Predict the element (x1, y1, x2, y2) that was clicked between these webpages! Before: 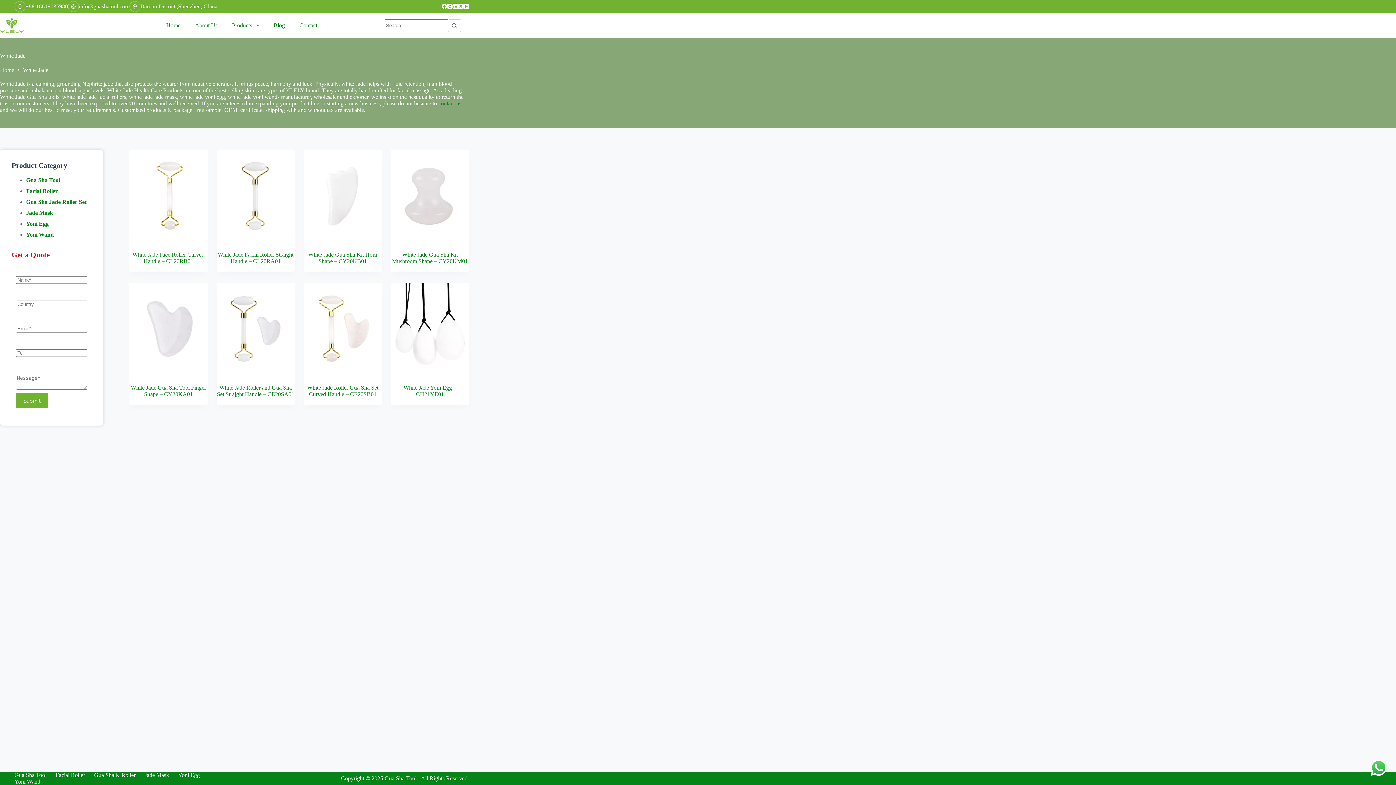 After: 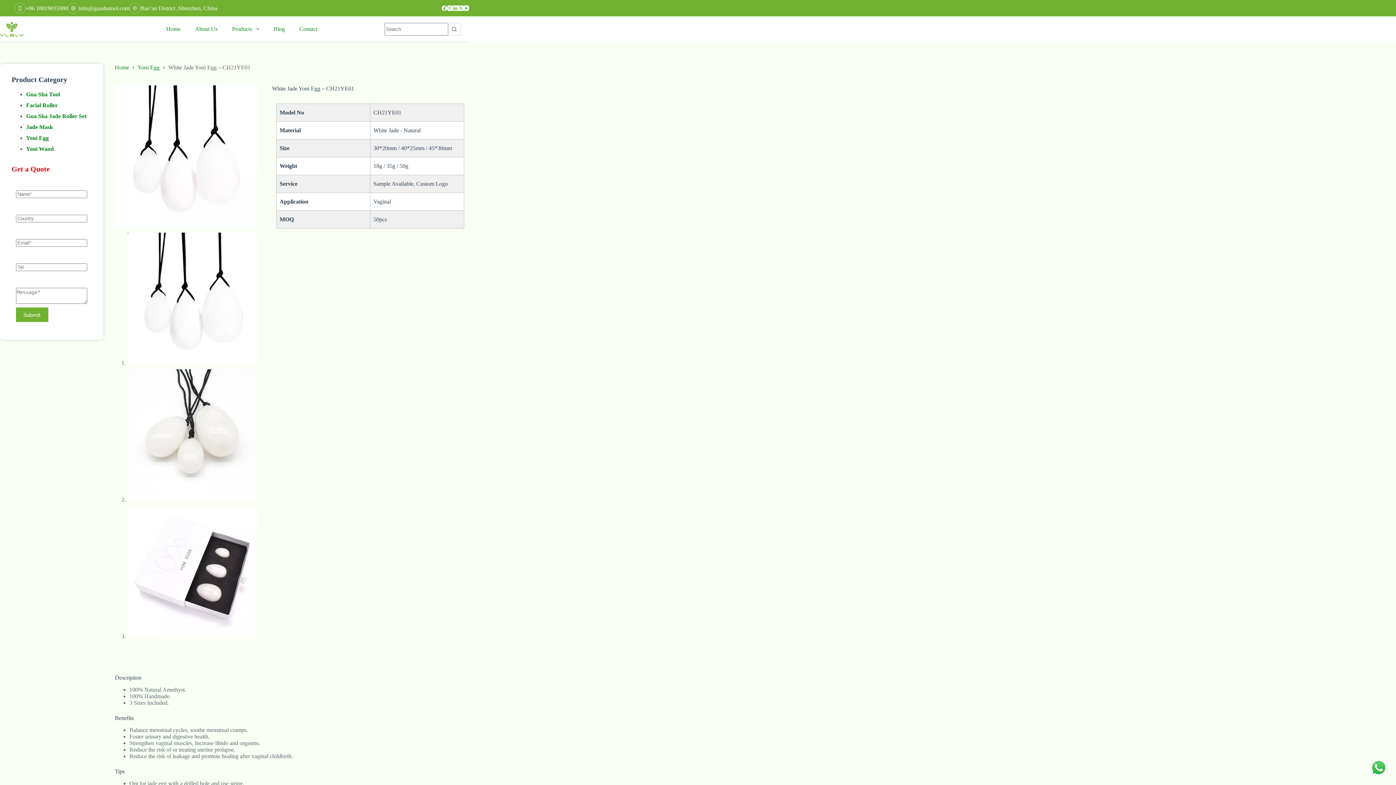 Action: label: White Jade Yoni Egg - CH21YE01 bbox: (383, 282, 476, 375)